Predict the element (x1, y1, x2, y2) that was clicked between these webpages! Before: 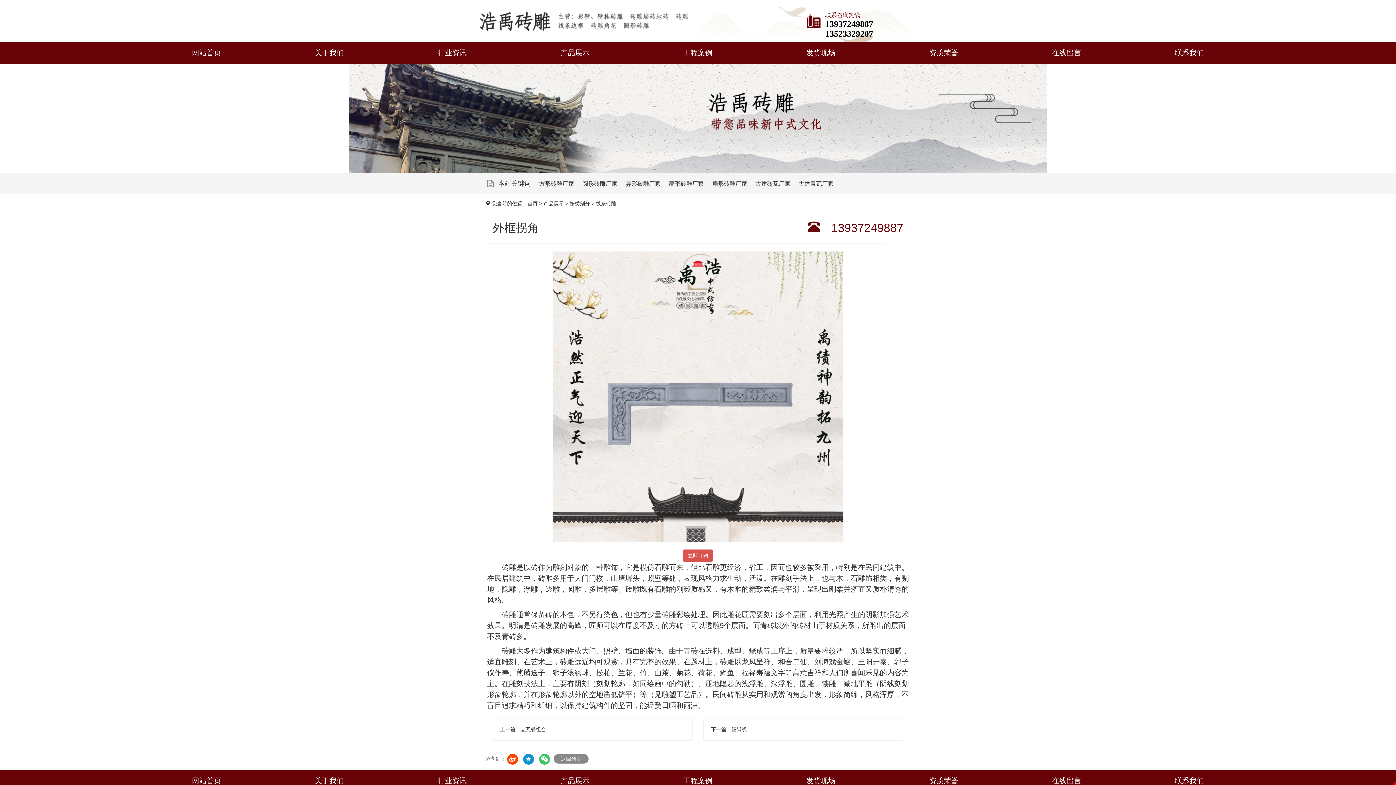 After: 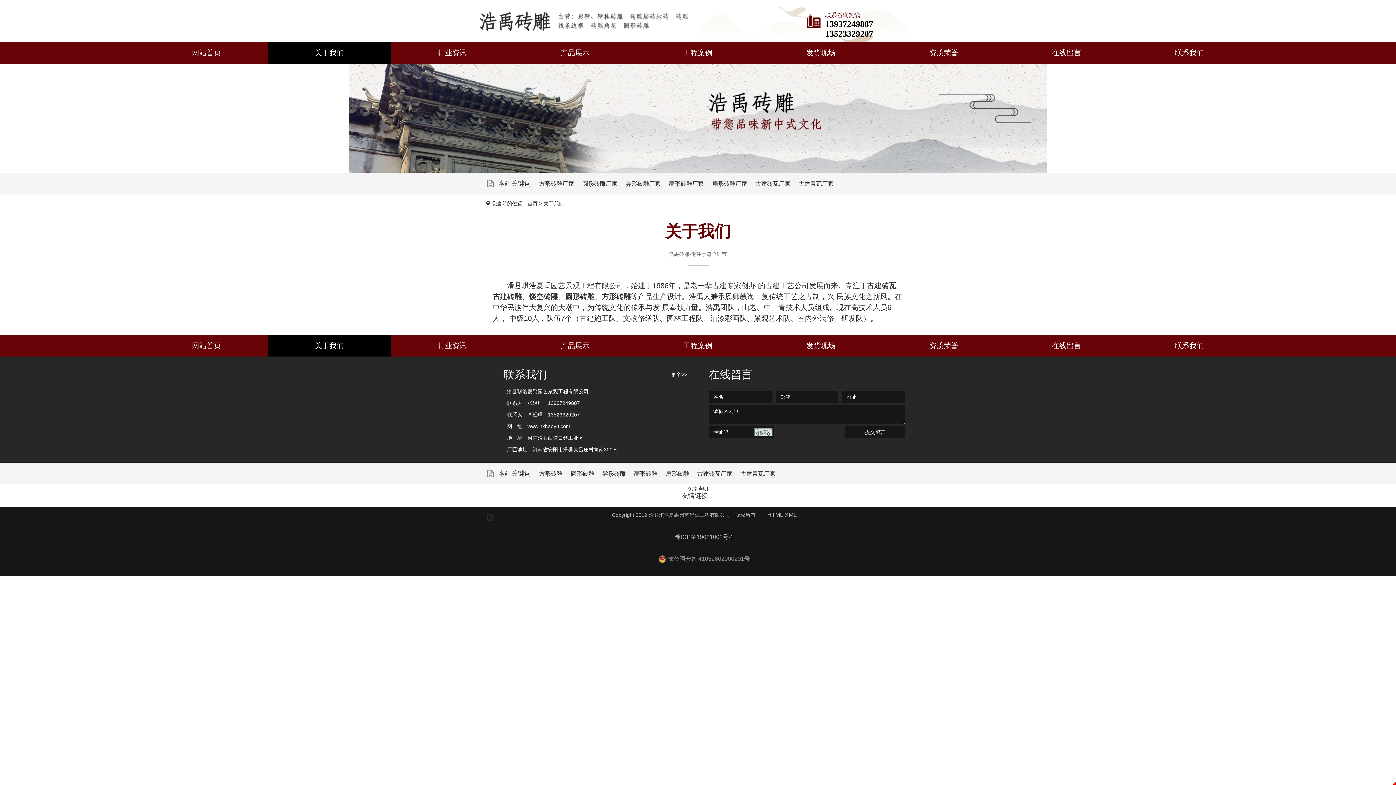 Action: bbox: (267, 41, 390, 63) label: 关于我们